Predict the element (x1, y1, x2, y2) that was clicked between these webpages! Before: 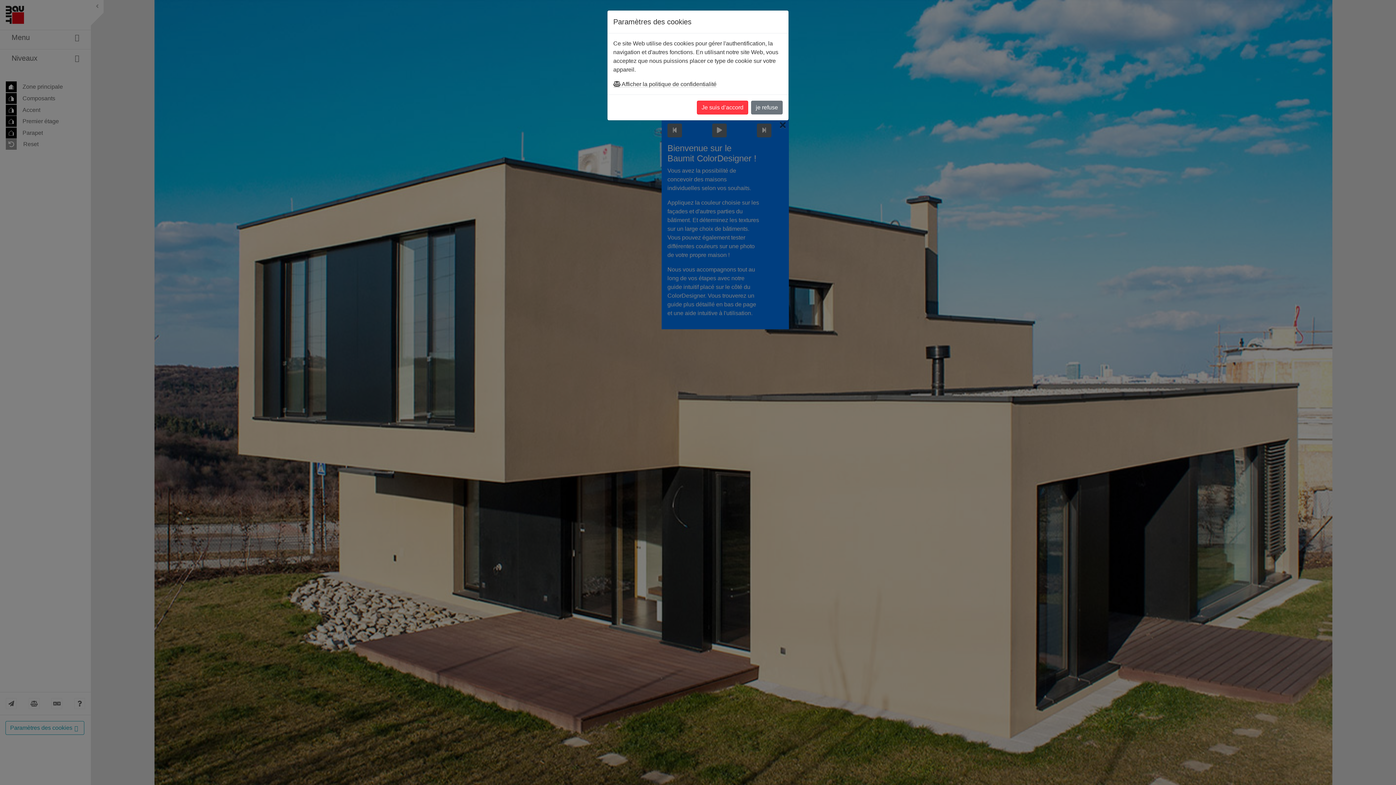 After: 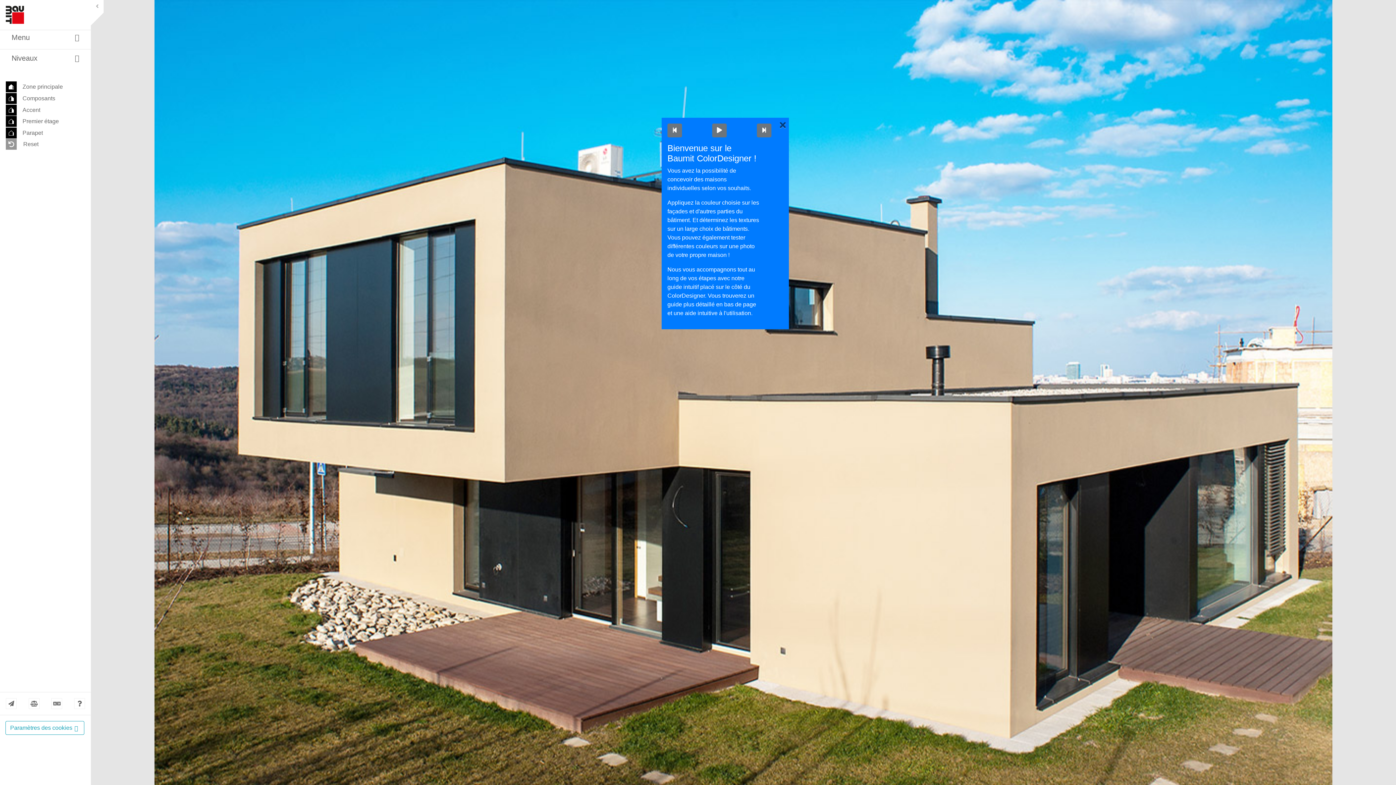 Action: label: je refuse bbox: (751, 100, 782, 114)